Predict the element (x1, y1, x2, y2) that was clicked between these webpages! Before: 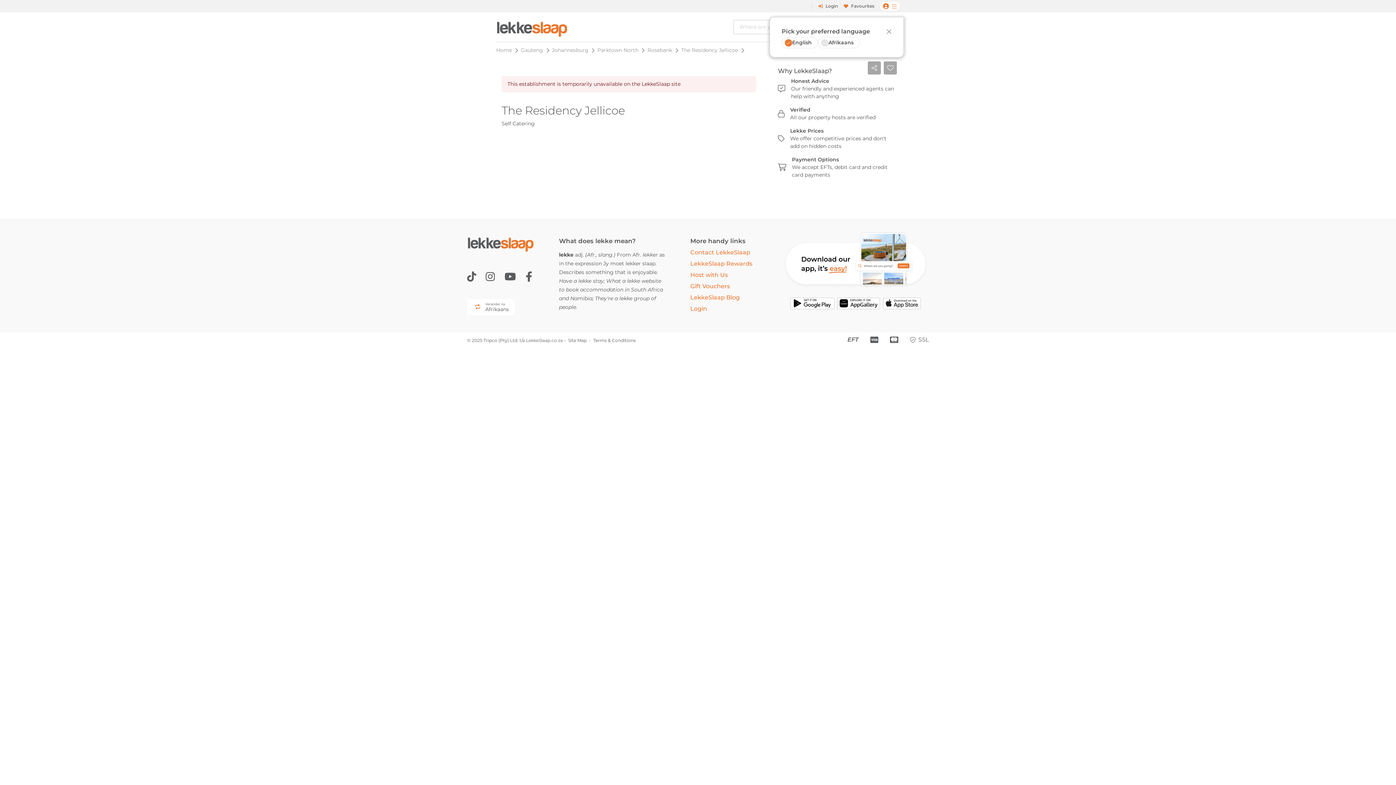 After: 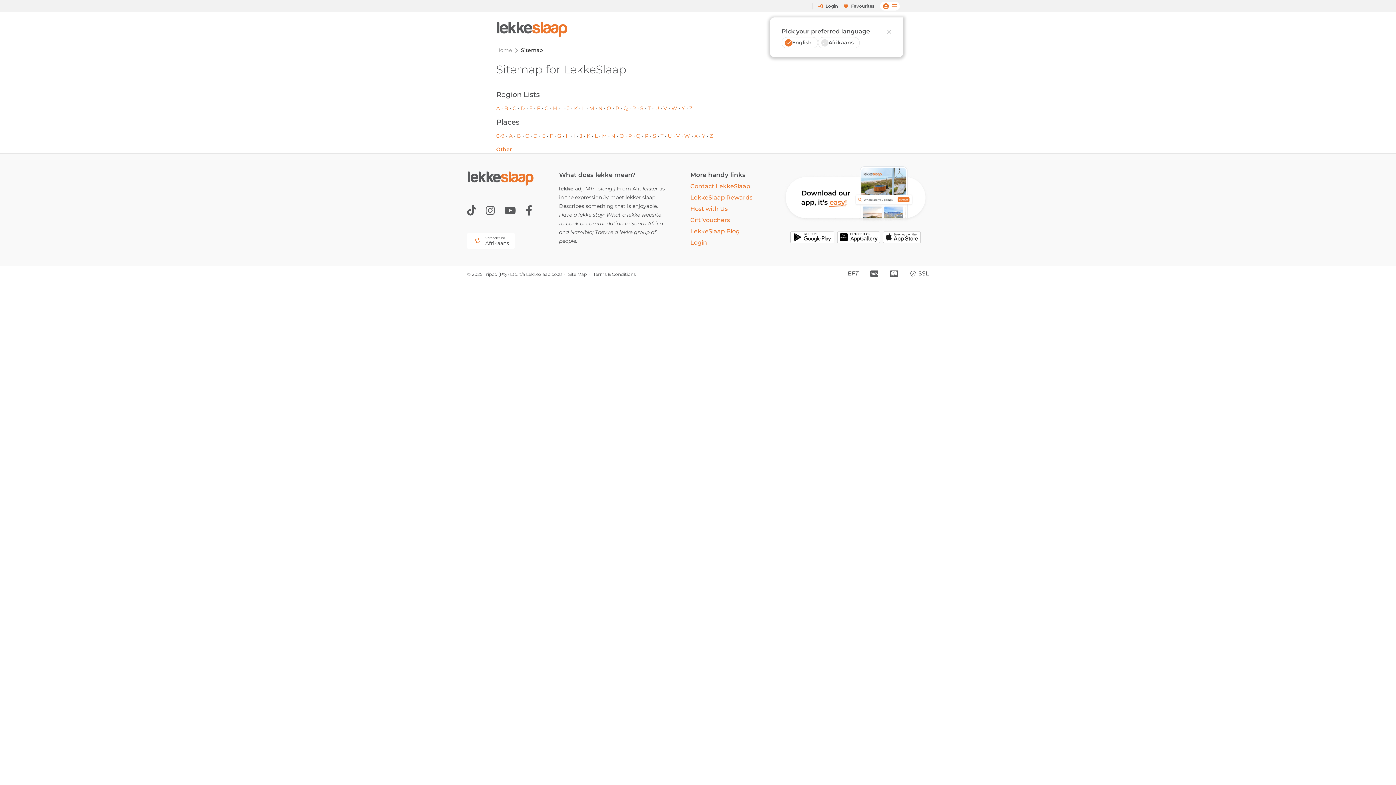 Action: bbox: (568, 337, 586, 343) label: Site Map